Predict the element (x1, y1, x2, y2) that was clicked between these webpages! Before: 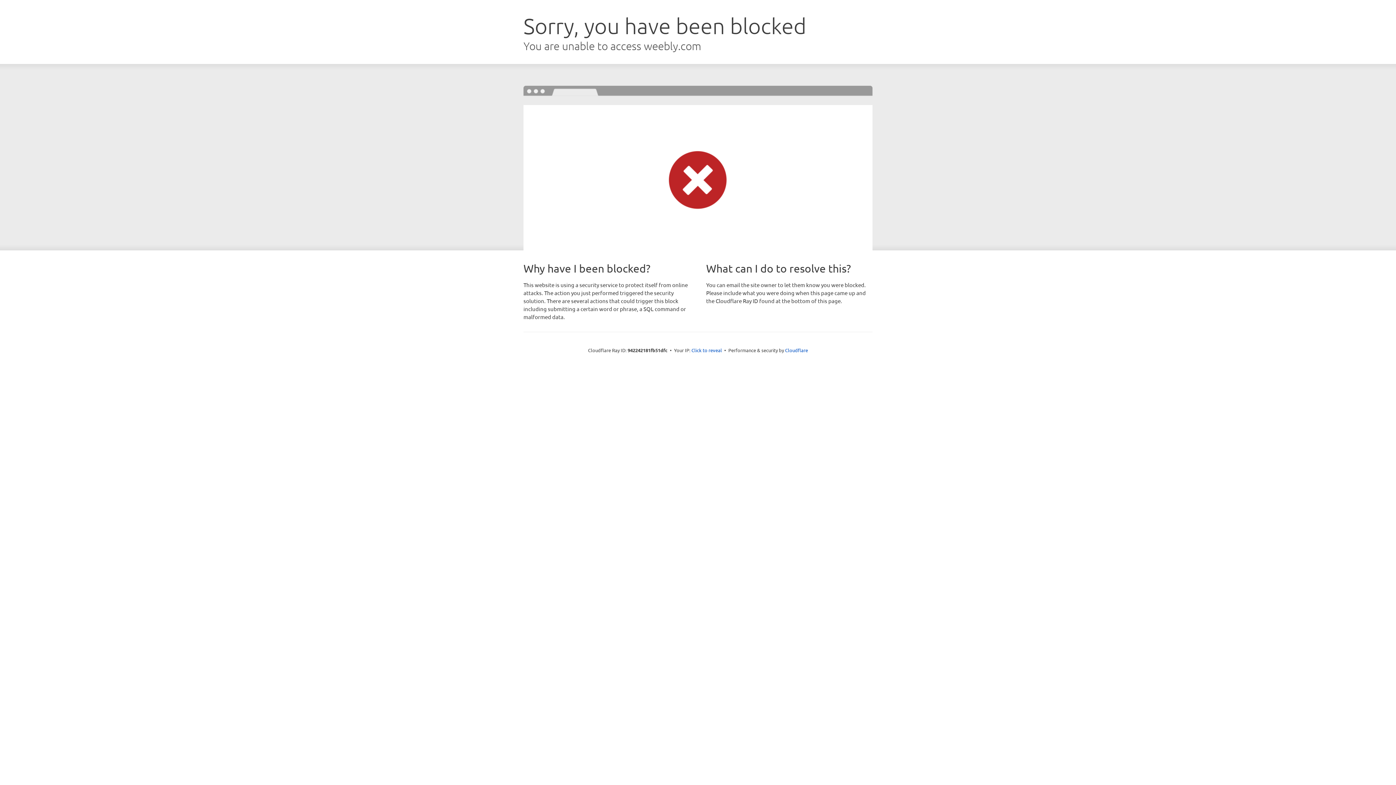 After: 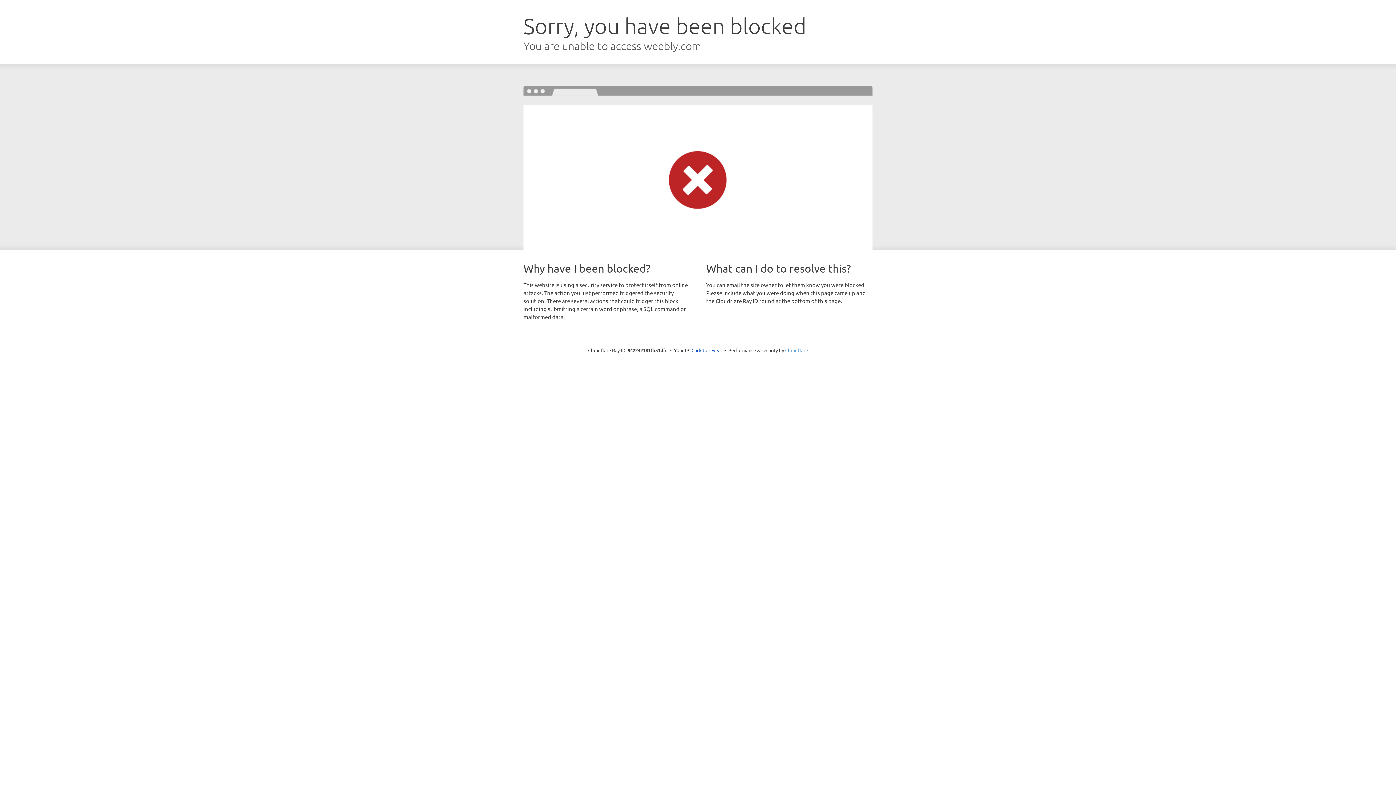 Action: label: Cloudflare bbox: (785, 347, 808, 353)